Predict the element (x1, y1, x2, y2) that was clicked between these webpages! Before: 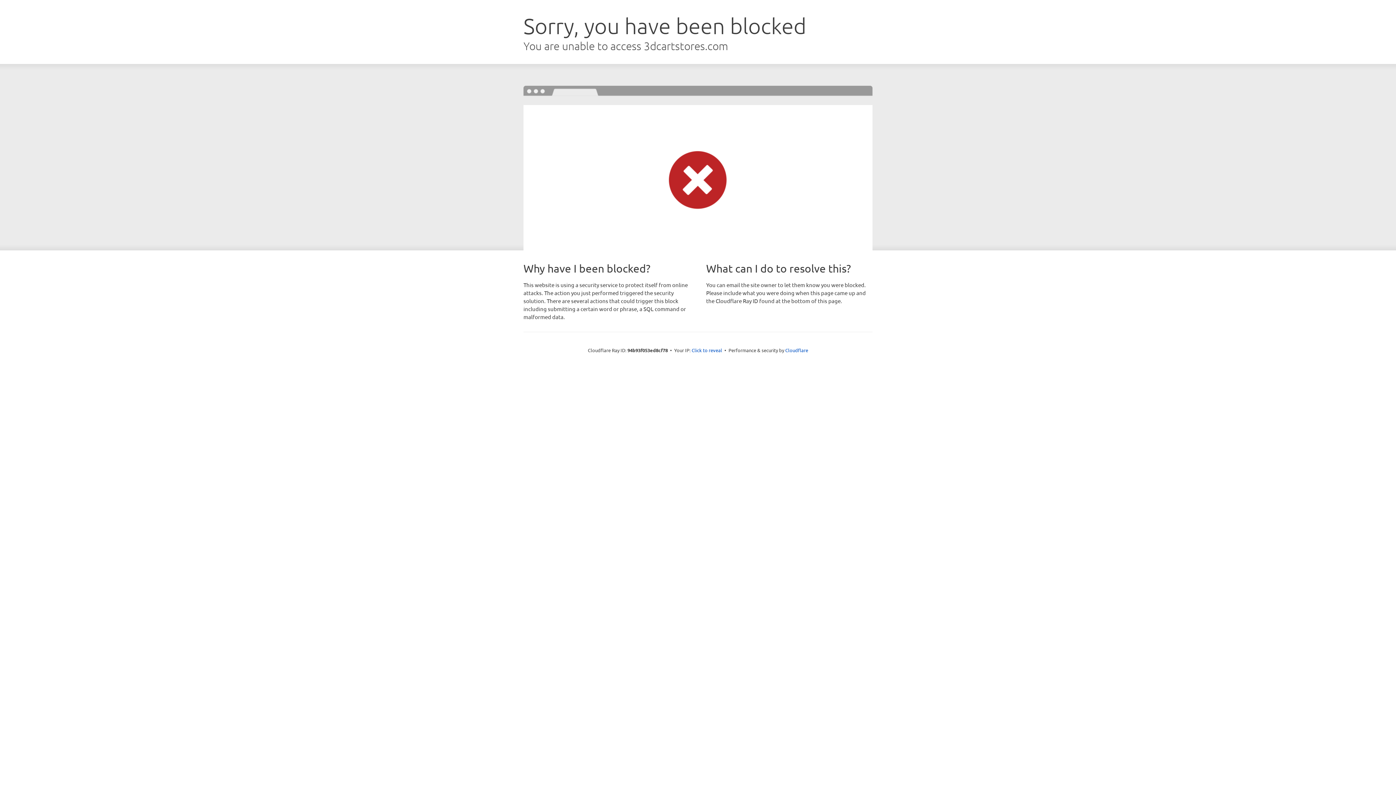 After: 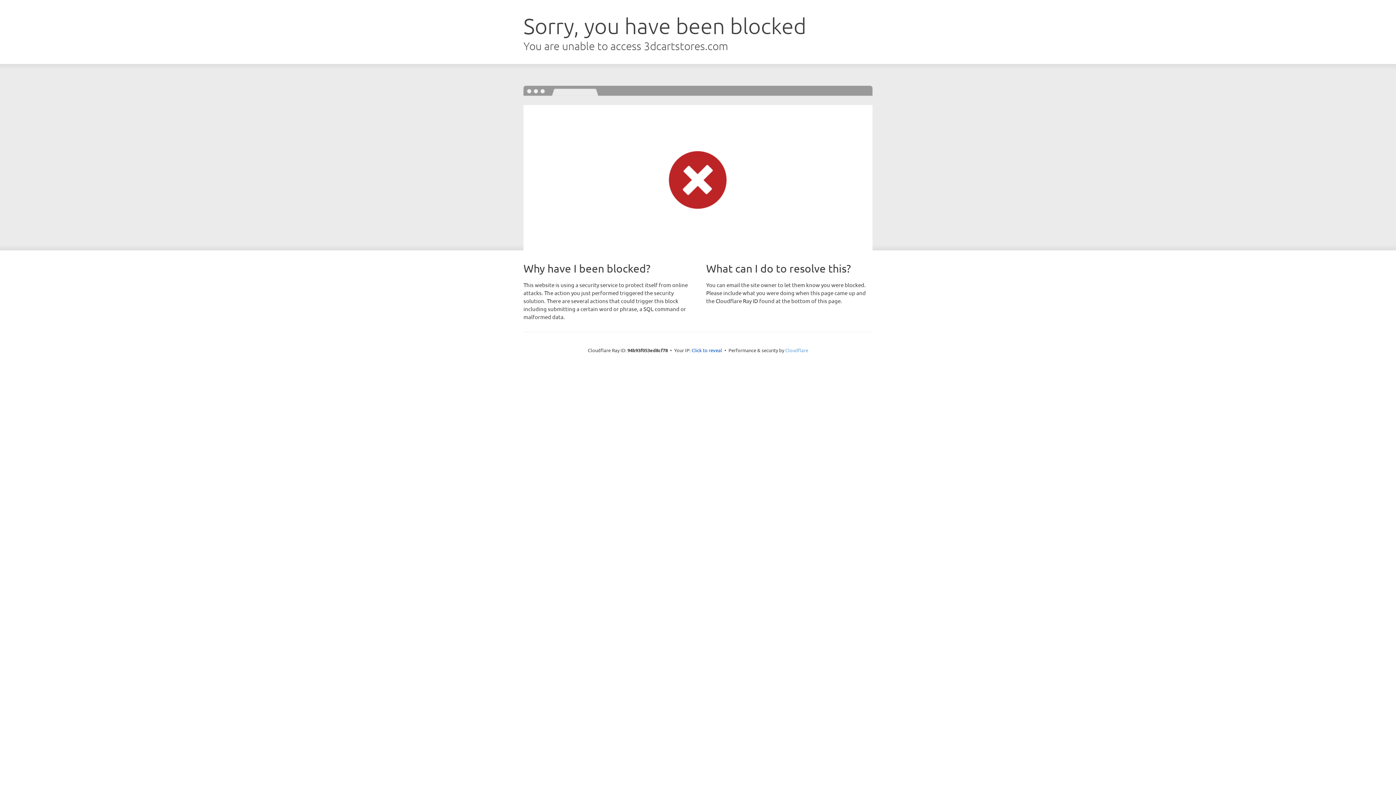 Action: bbox: (785, 347, 808, 353) label: Cloudflare